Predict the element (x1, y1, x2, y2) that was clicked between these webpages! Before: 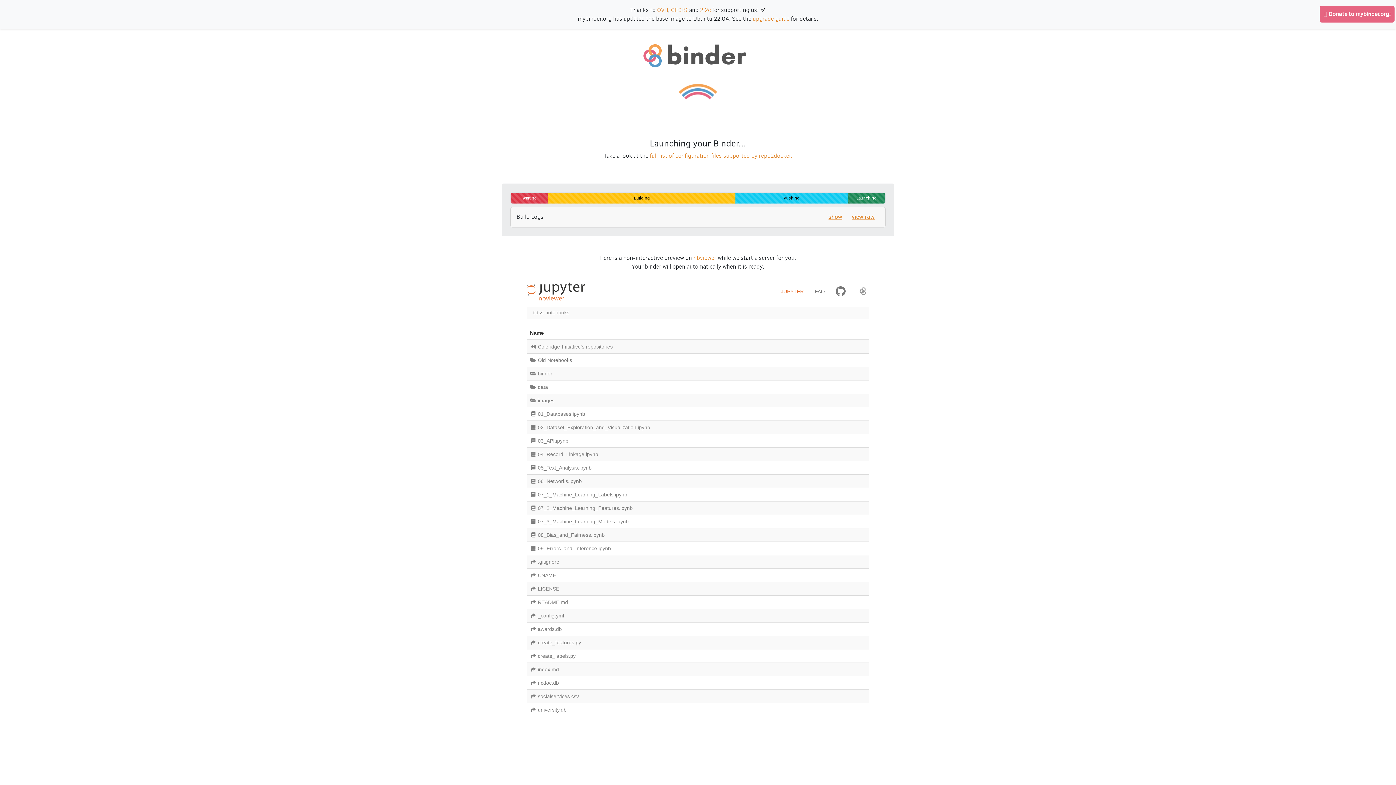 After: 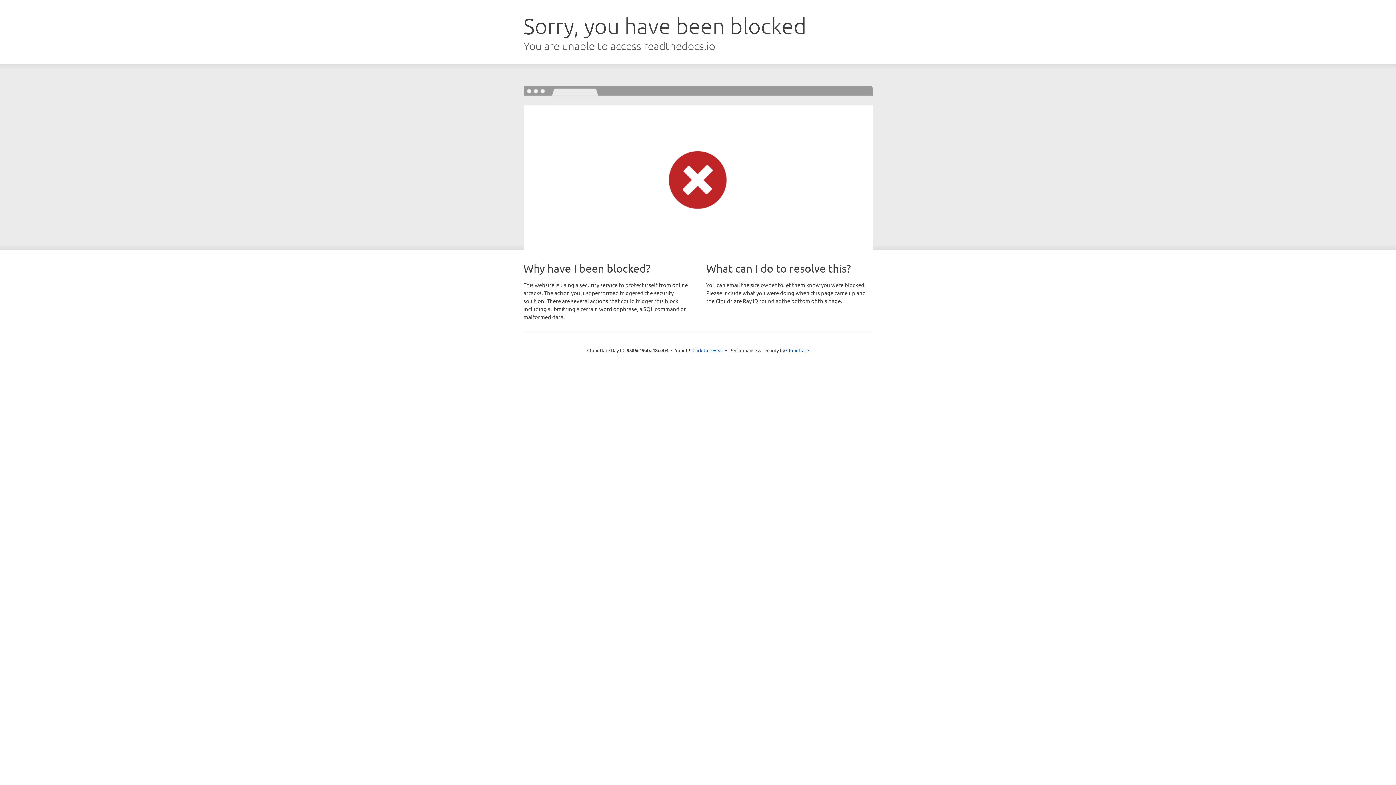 Action: label: upgrade guide bbox: (752, 14, 789, 22)